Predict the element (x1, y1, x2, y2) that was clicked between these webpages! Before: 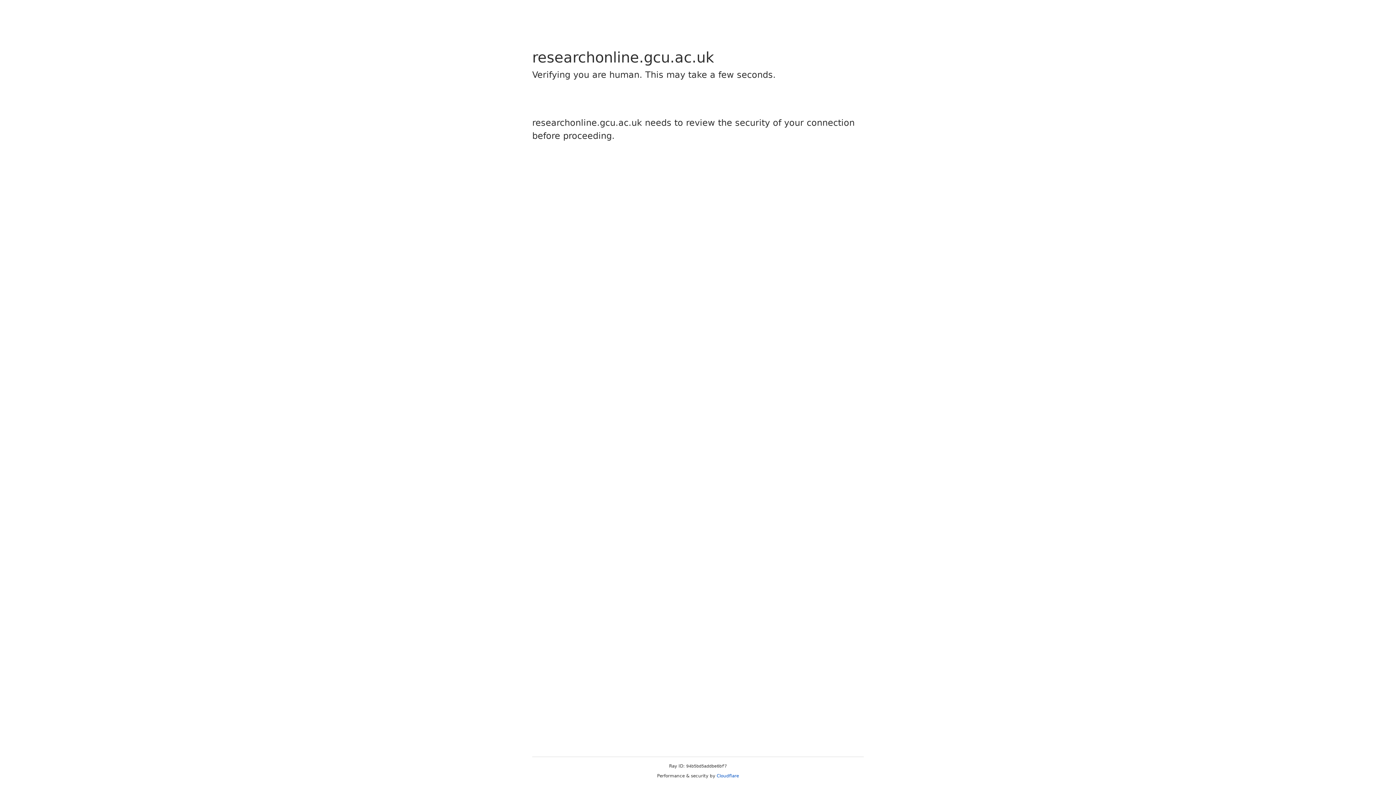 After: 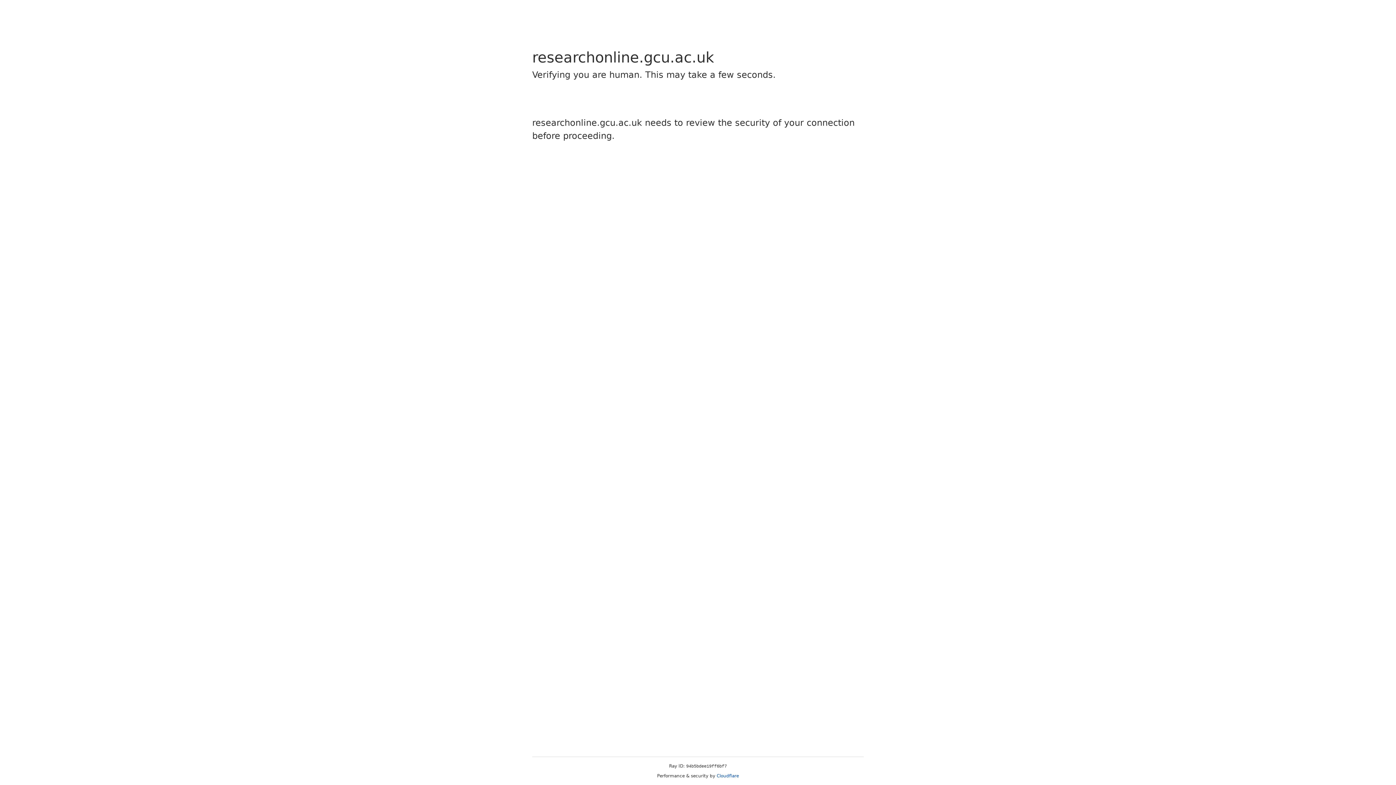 Action: bbox: (716, 773, 739, 778) label: Cloudflare